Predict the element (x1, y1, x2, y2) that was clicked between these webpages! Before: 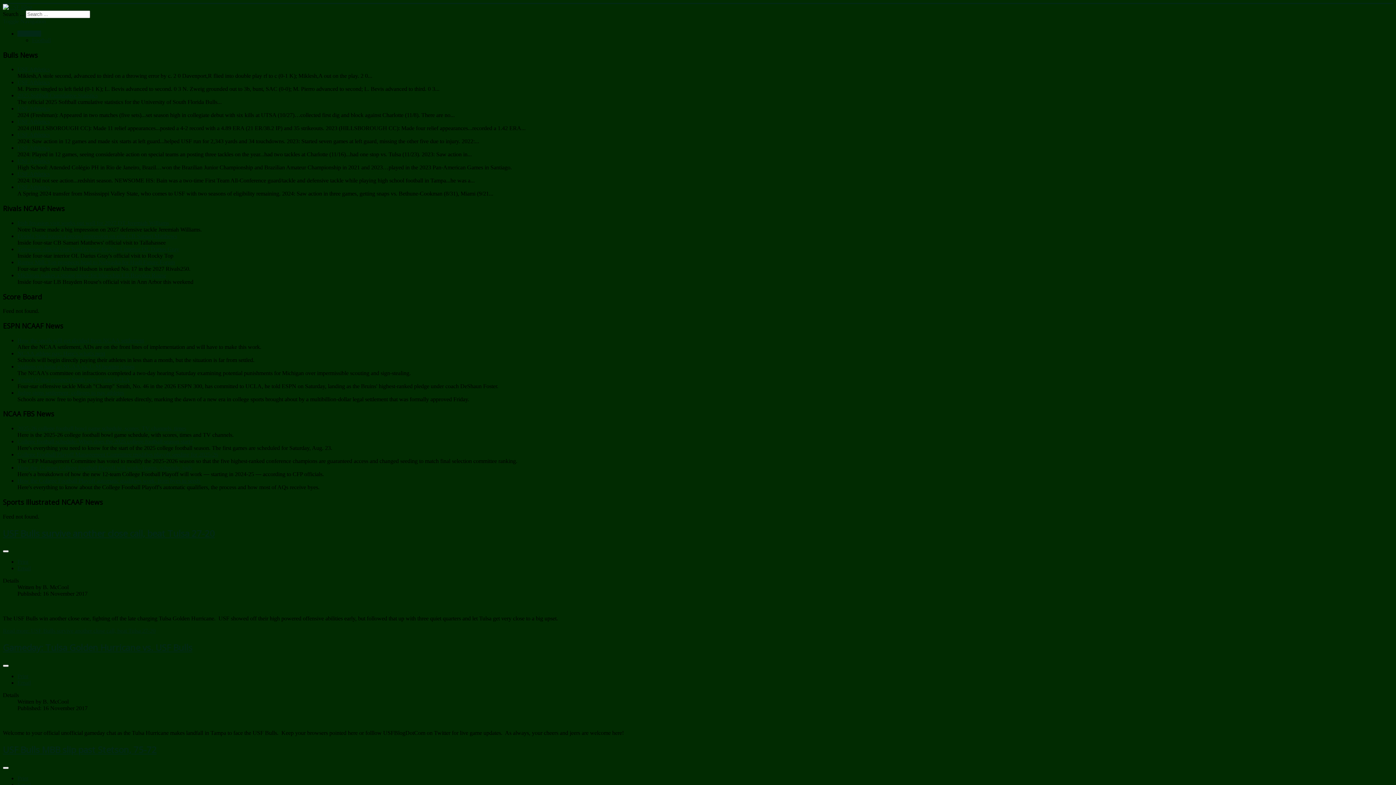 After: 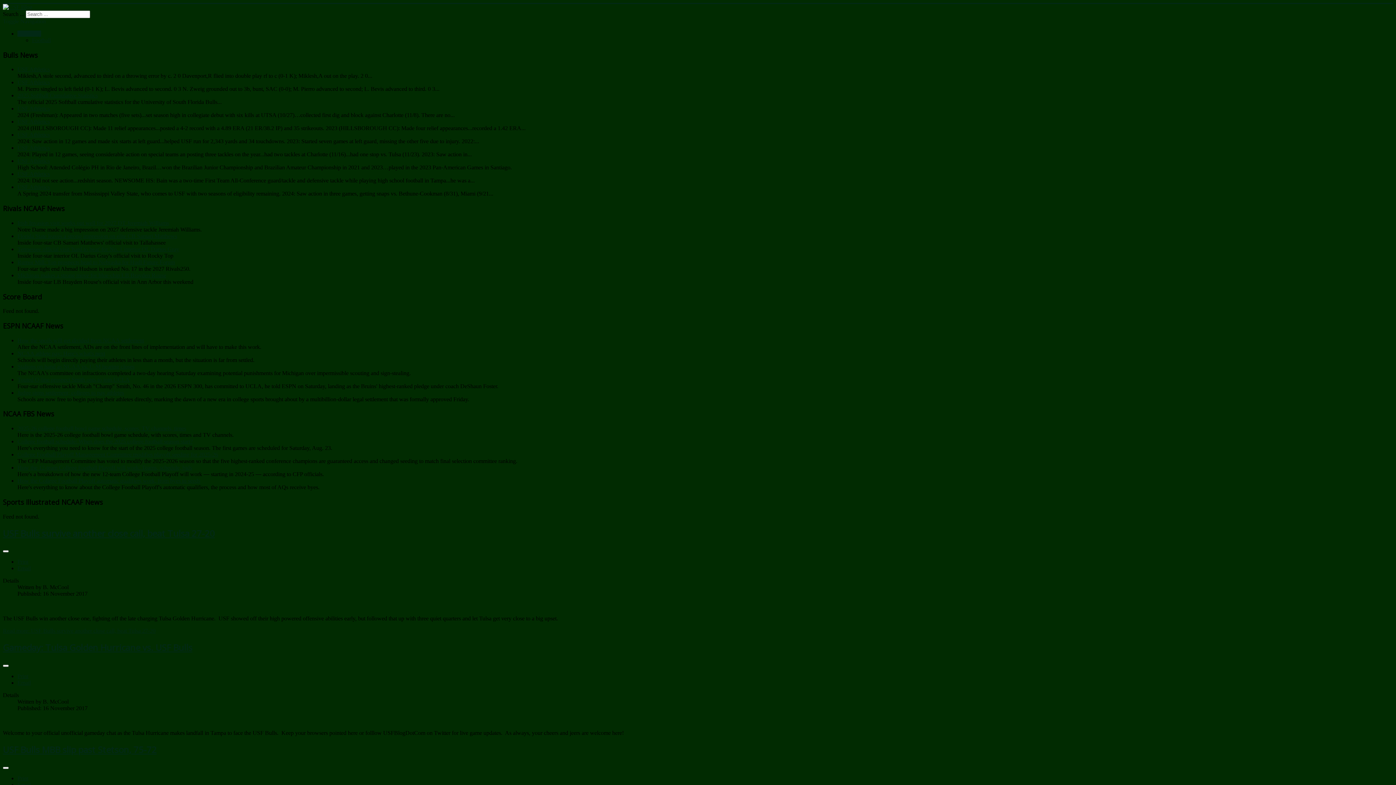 Action: bbox: (17, 131, 49, 137) label: USF Athletics